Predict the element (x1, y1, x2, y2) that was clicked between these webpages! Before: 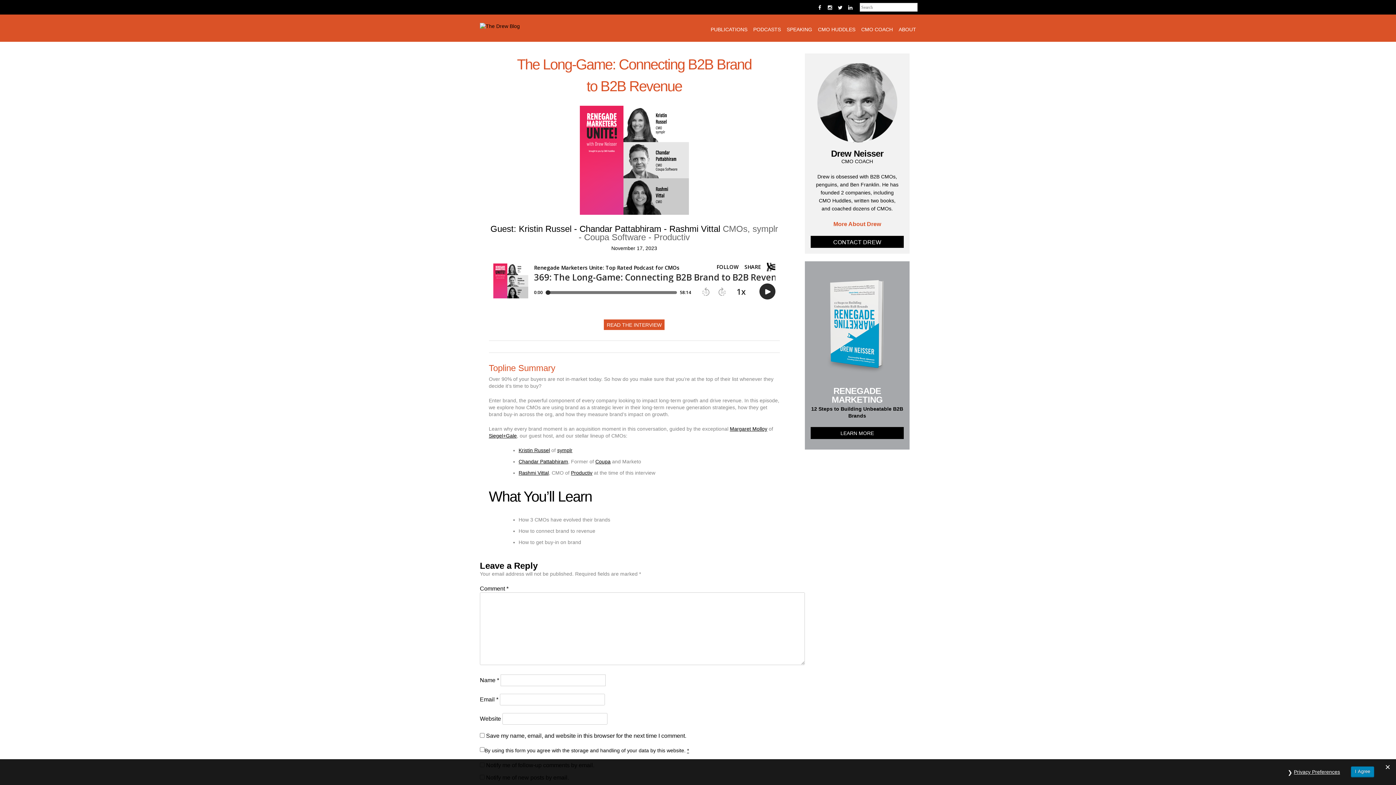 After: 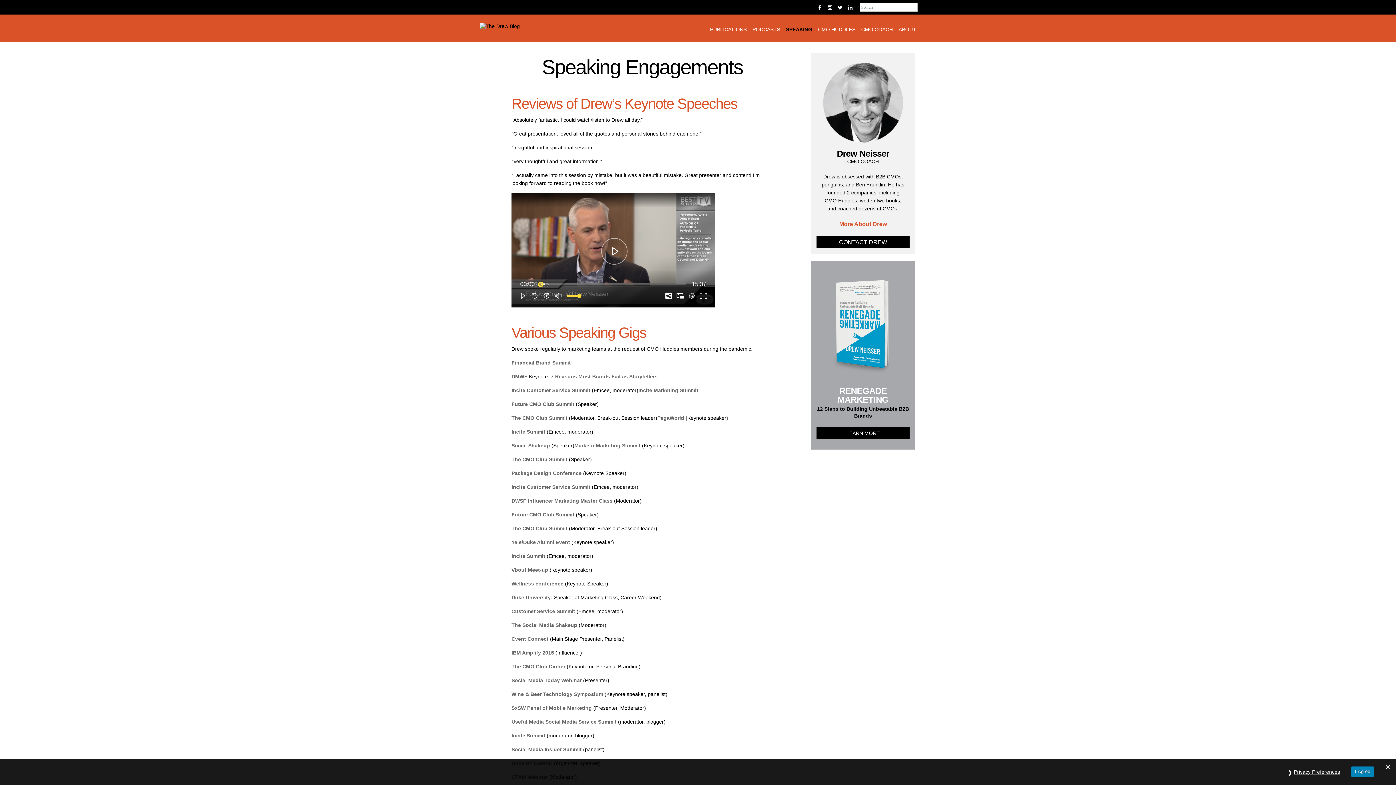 Action: bbox: (786, 26, 812, 33) label: SPEAKING